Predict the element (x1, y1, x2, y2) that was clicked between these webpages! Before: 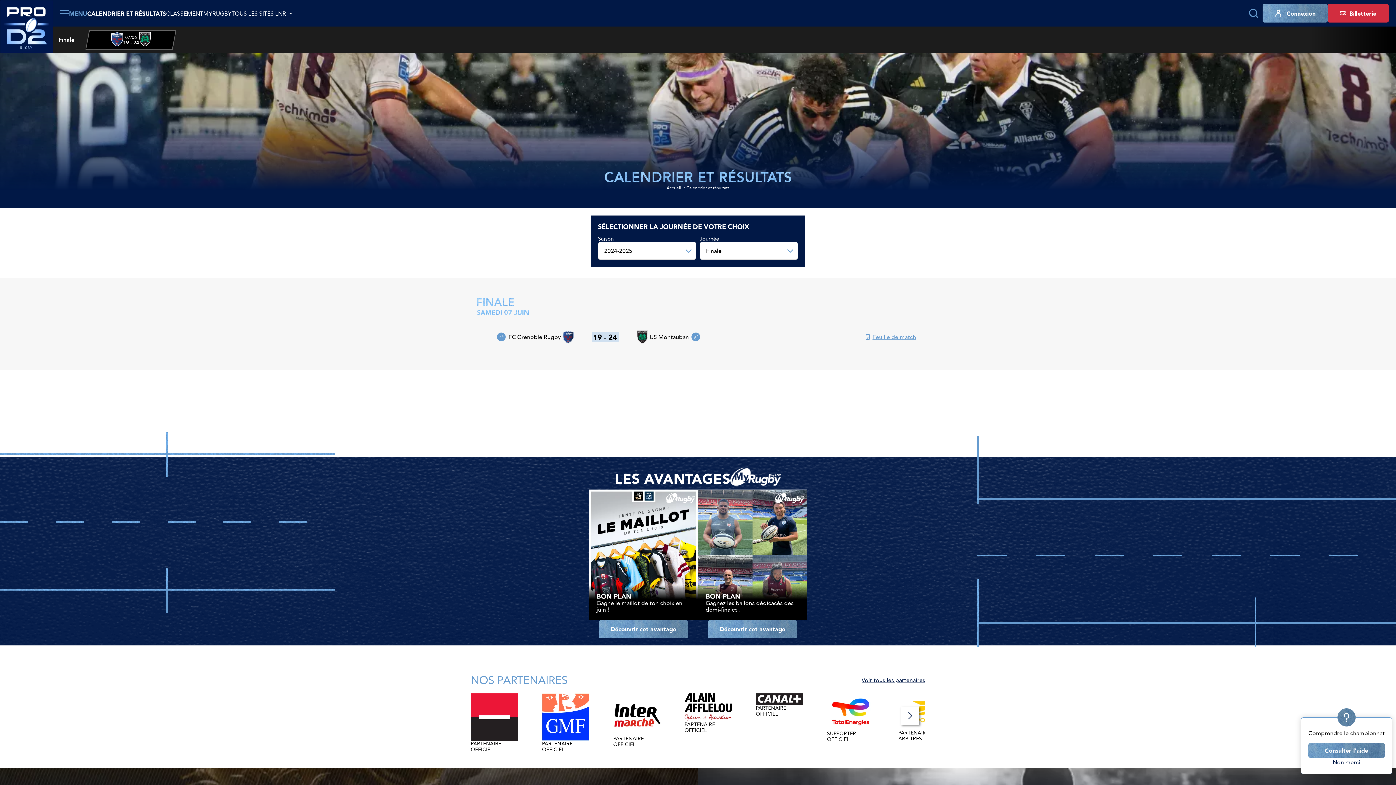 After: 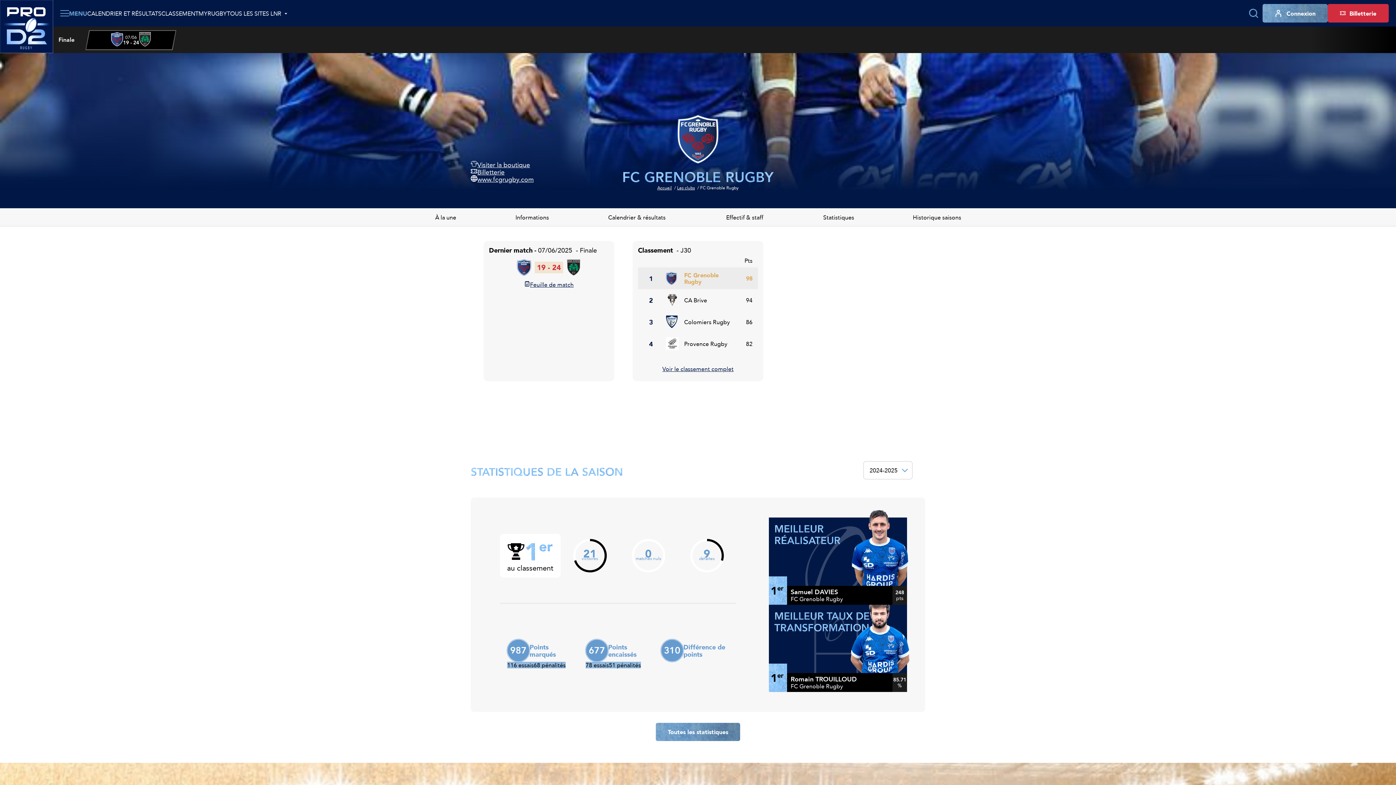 Action: label: FC Grenoble Rugby bbox: (508, 333, 561, 340)